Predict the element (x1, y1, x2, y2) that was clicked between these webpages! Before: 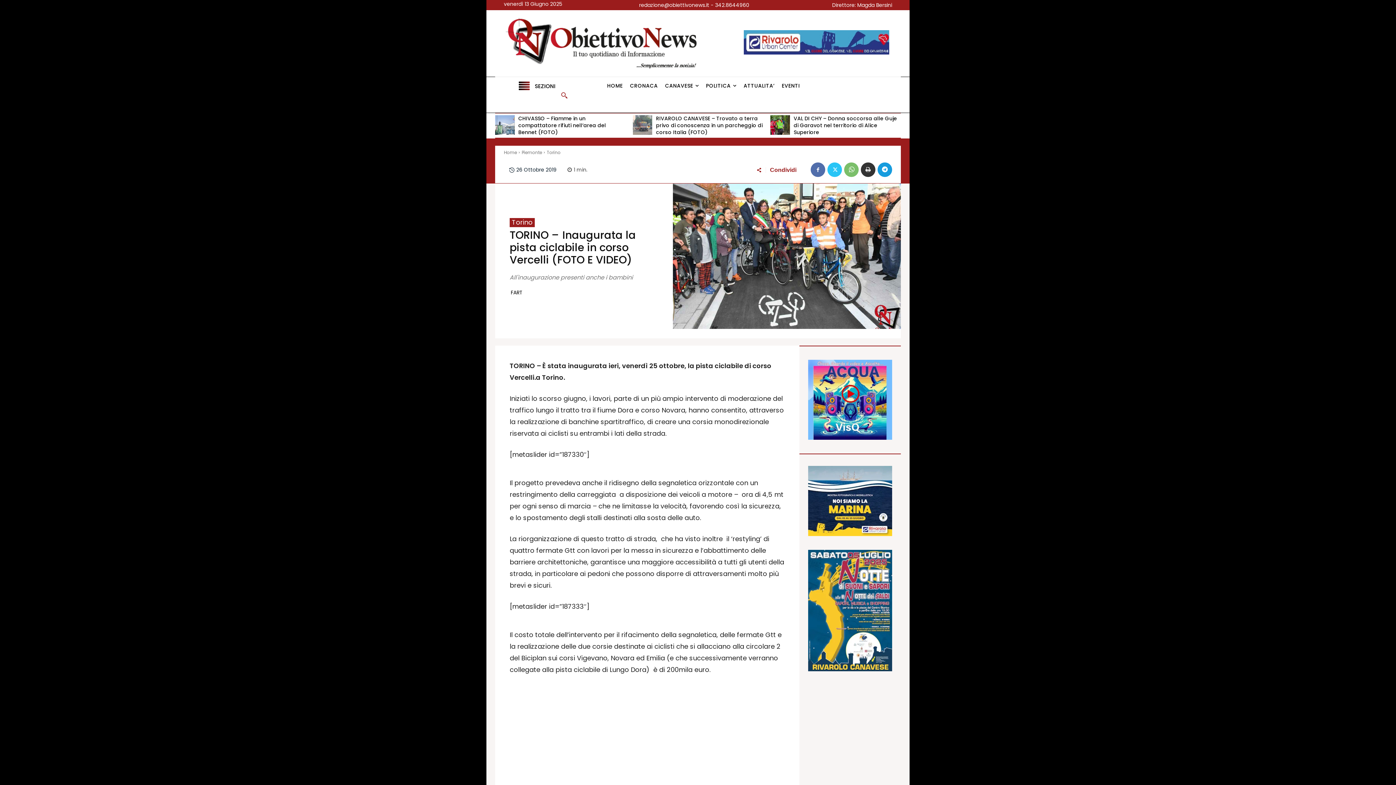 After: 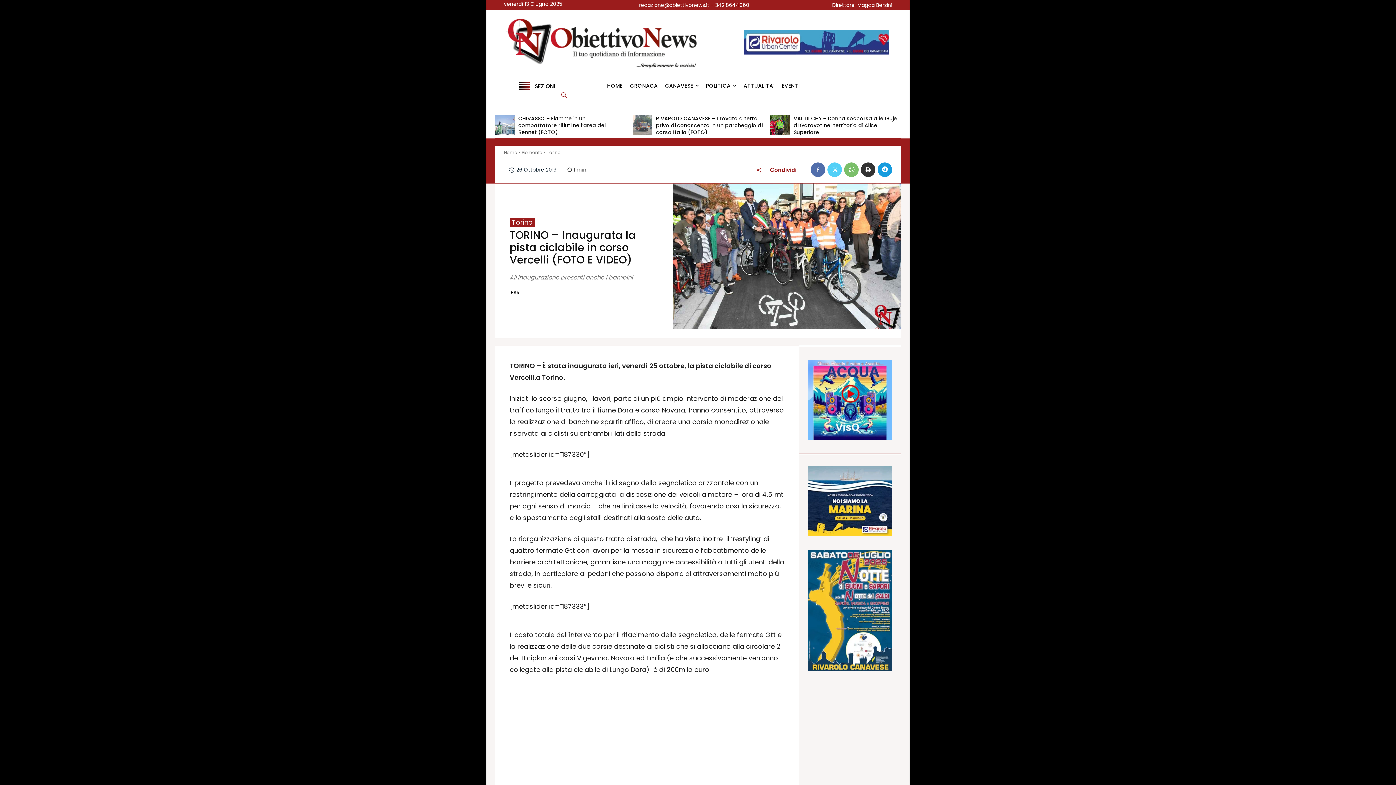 Action: bbox: (827, 162, 842, 177)